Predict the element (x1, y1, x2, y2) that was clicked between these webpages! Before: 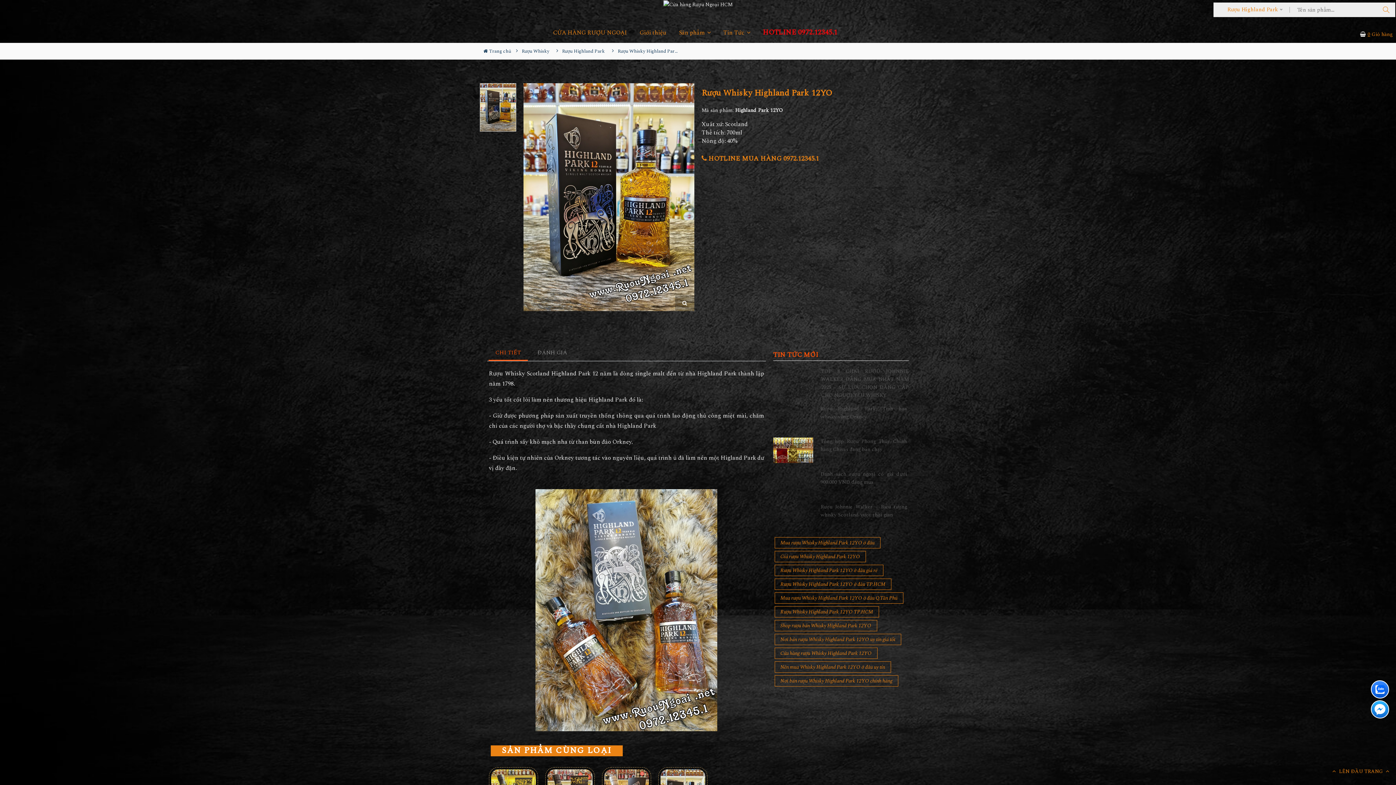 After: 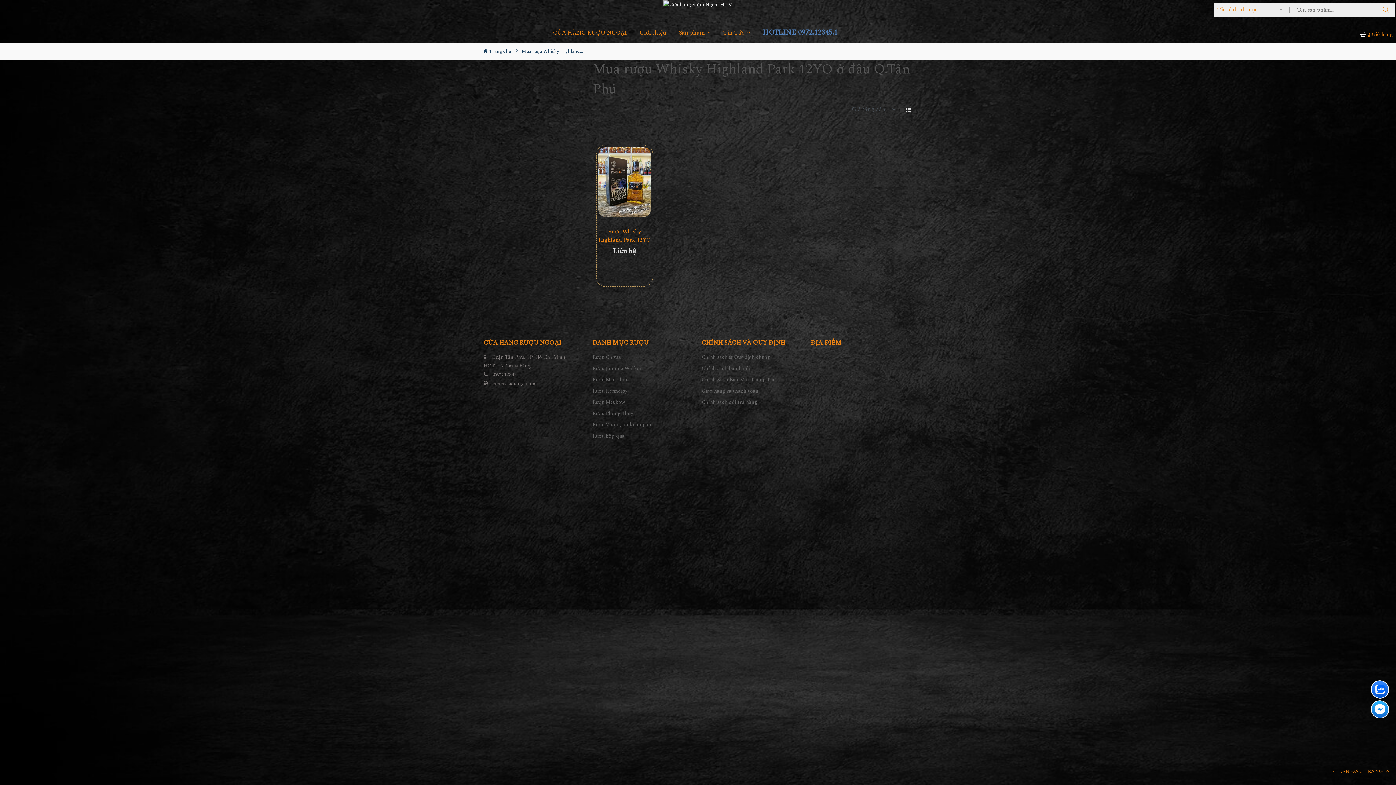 Action: bbox: (774, 592, 903, 603) label: Mua rượu Whisky Highland Park 12YO ở đâu Q.Tân Phú